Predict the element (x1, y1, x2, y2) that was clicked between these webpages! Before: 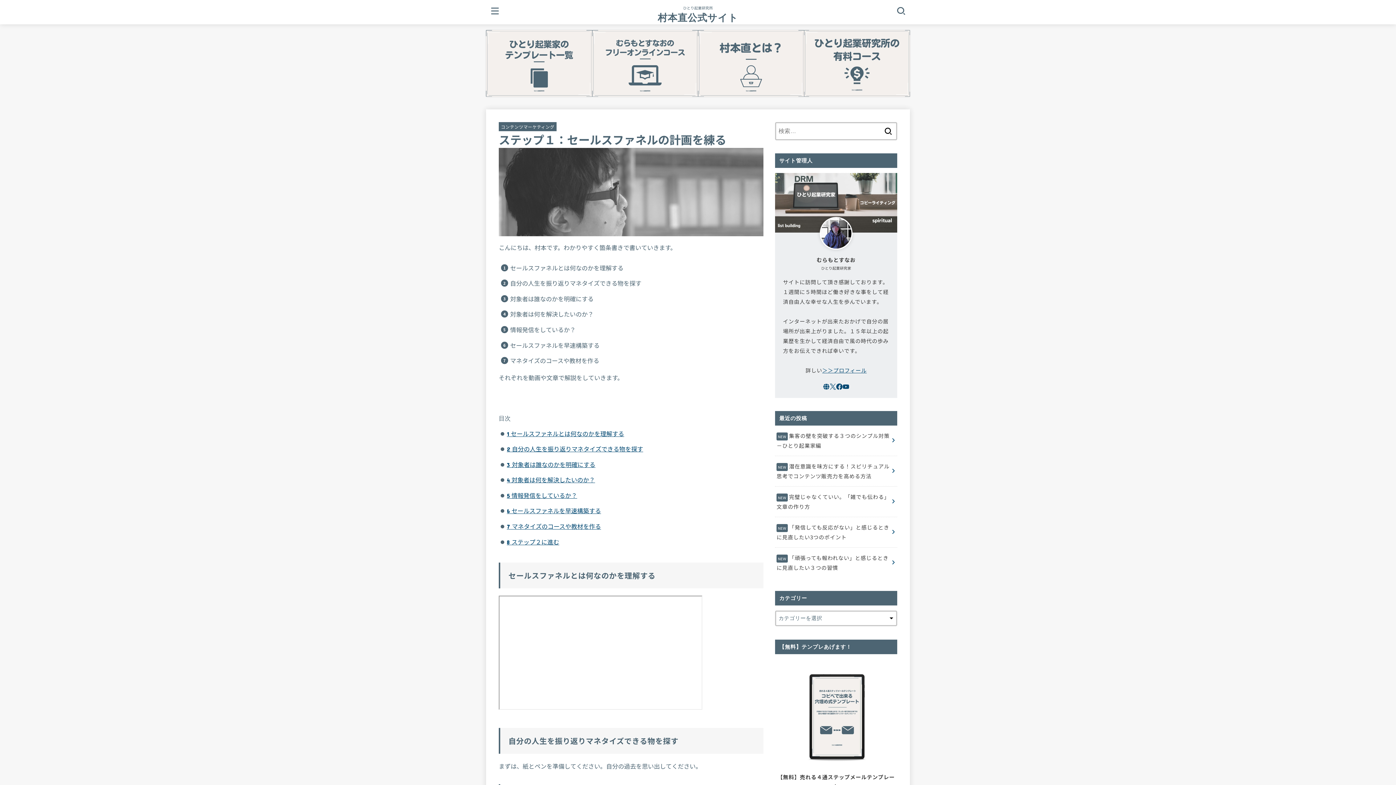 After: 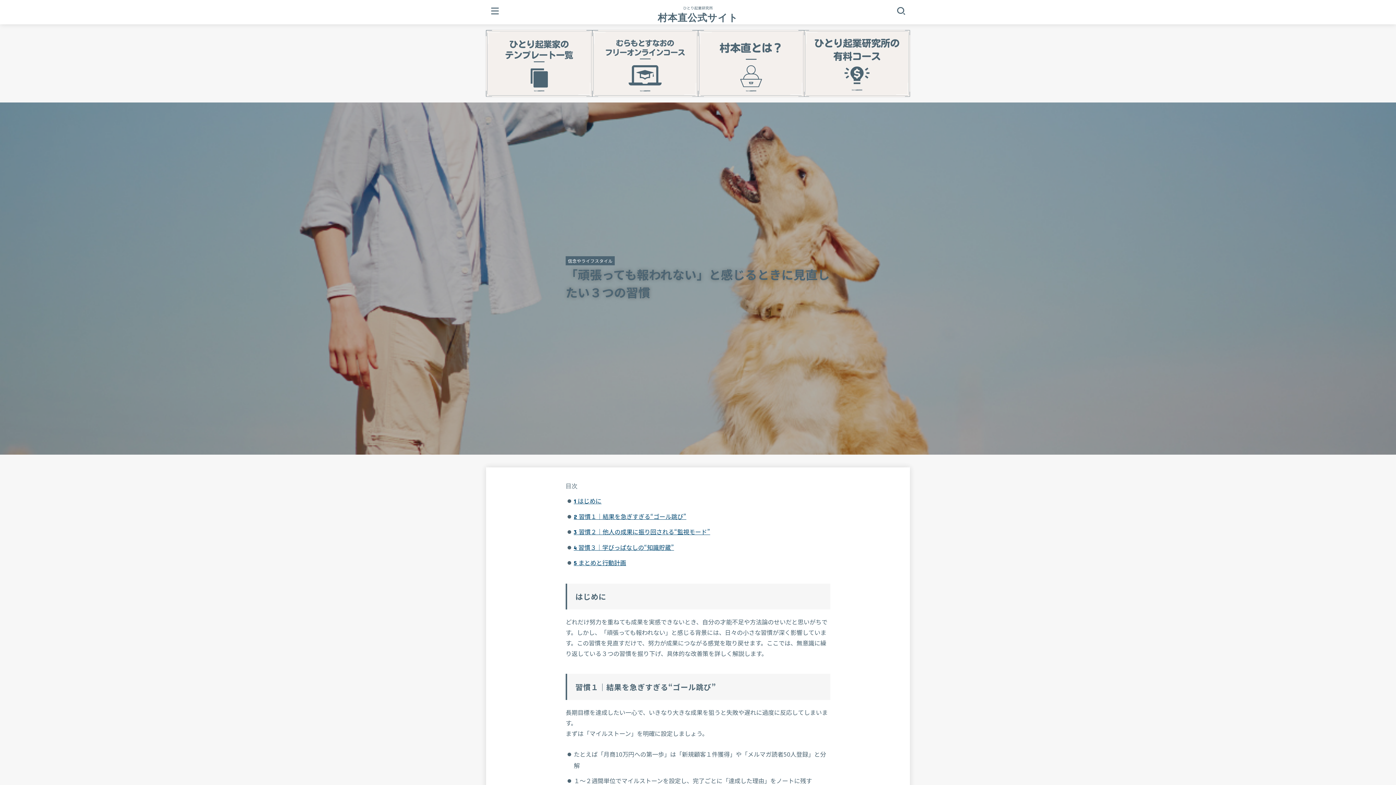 Action: label: 「頑張っても報われない」と感じるときに見直したい３つの習慣 bbox: (775, 547, 897, 578)